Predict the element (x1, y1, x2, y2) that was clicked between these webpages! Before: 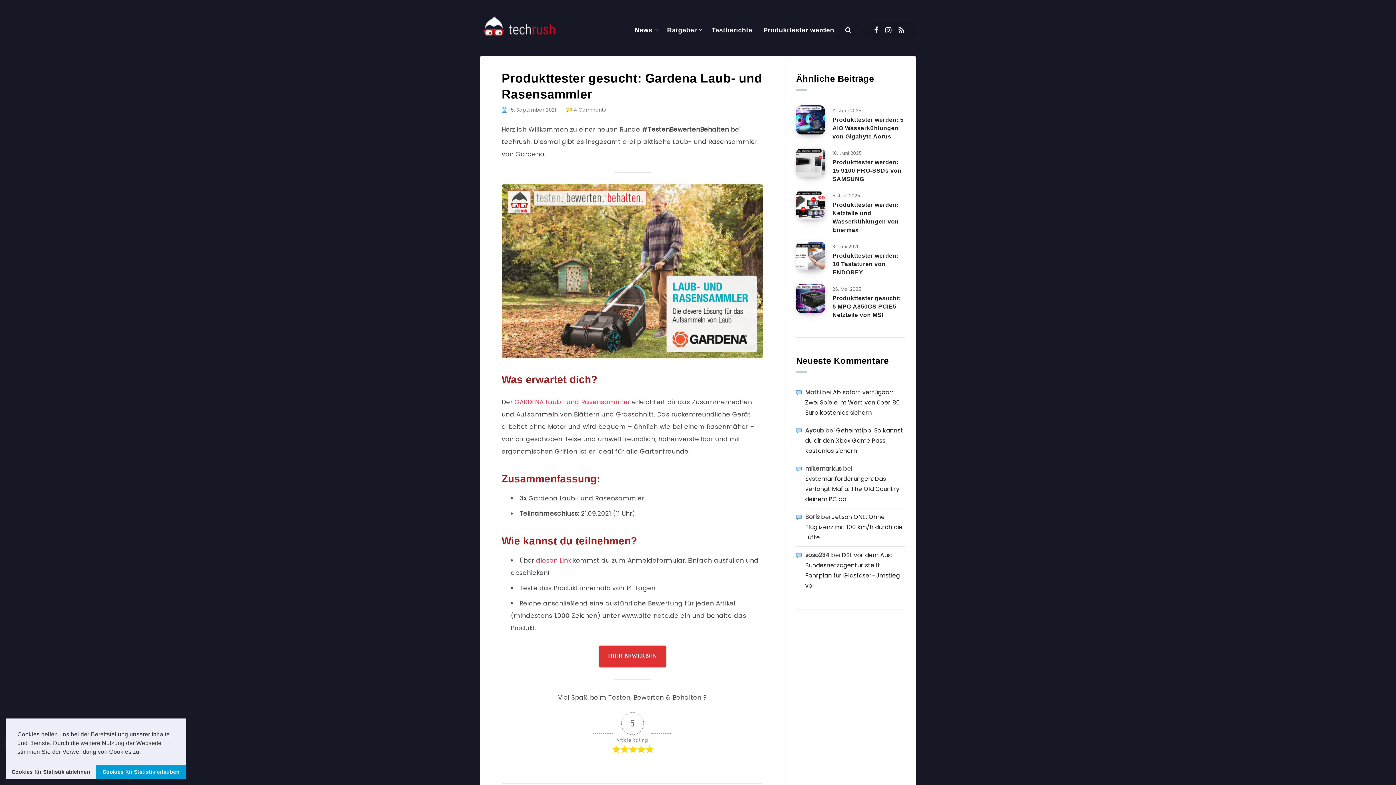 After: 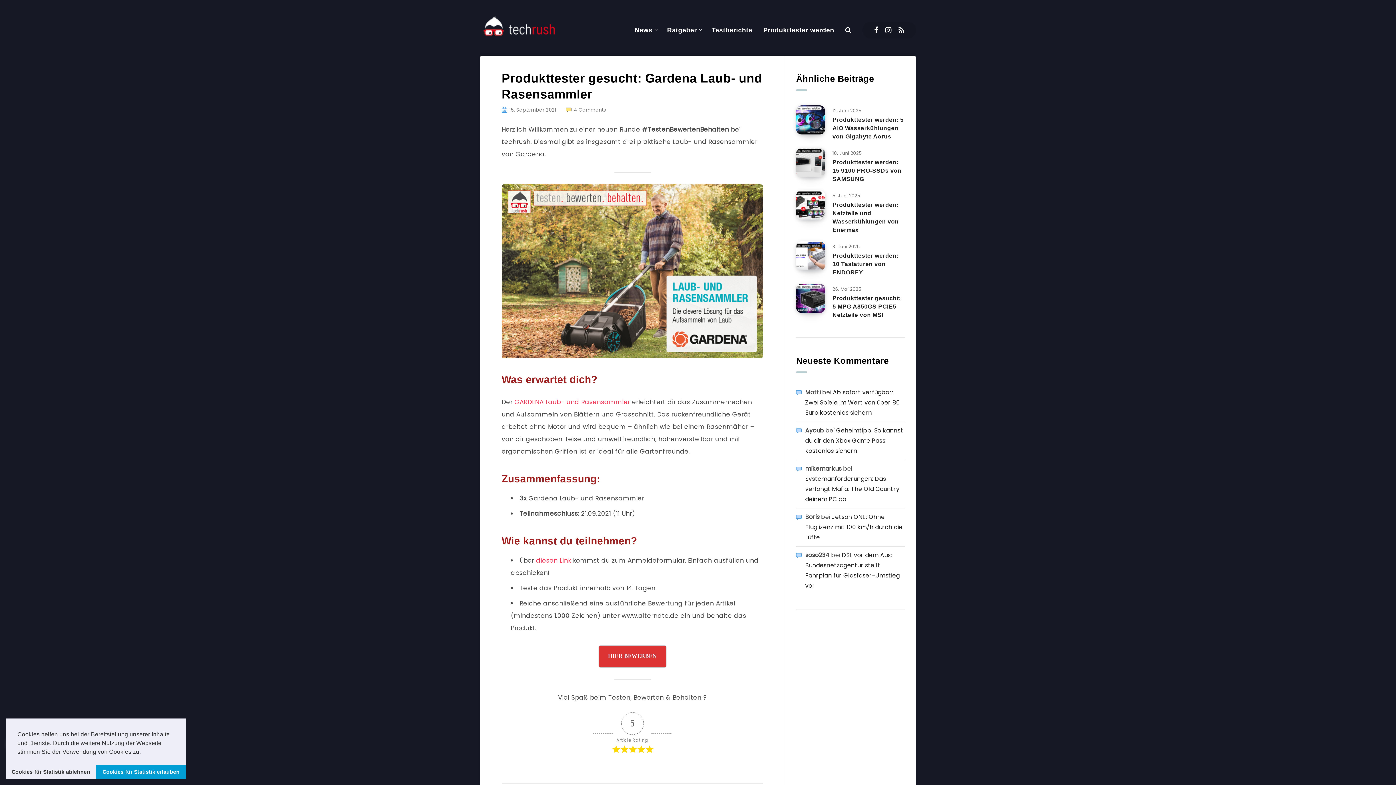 Action: label: learn more about cookies bbox: (142, 751, 144, 754)